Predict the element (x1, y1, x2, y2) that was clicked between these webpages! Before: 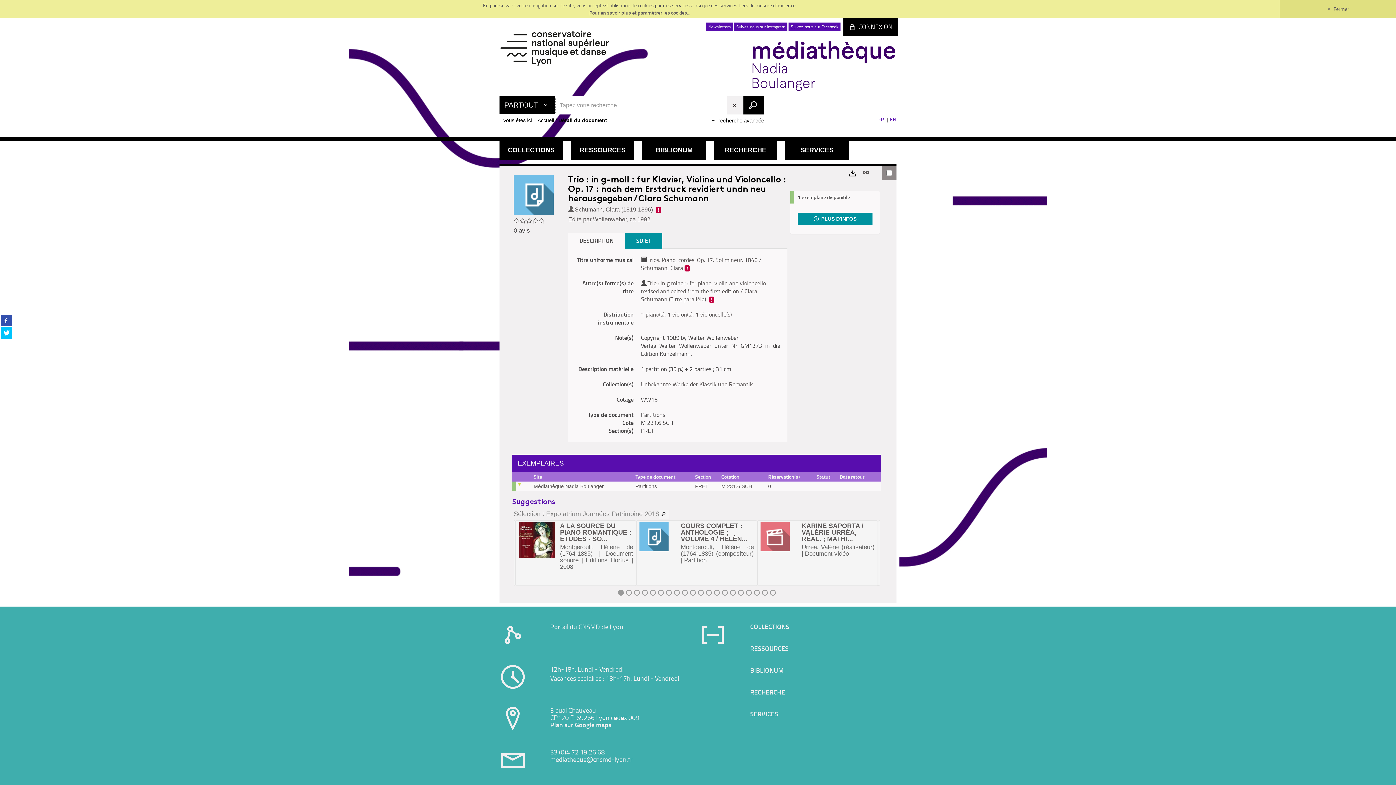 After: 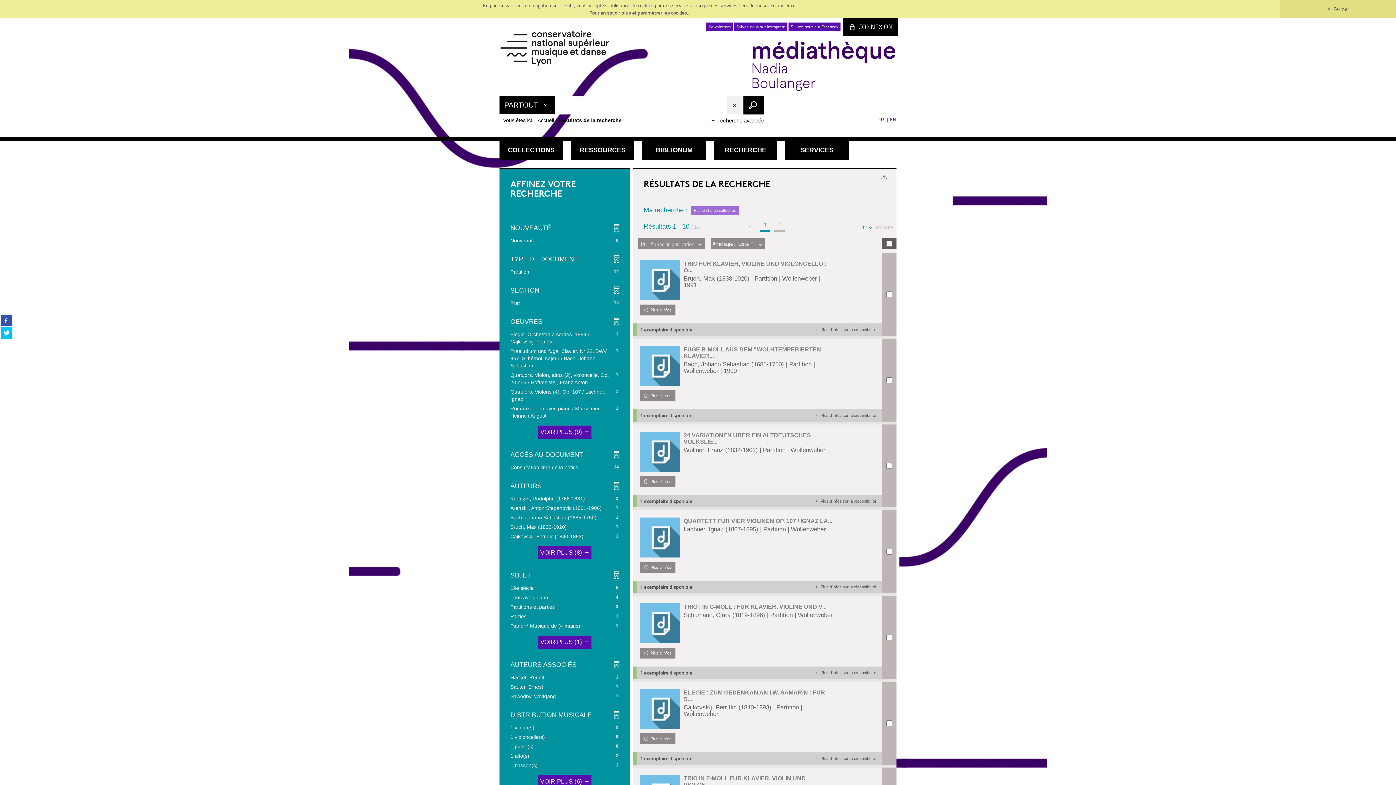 Action: label: Unbekannte Werke der Klassik und Romantik bbox: (641, 380, 753, 388)